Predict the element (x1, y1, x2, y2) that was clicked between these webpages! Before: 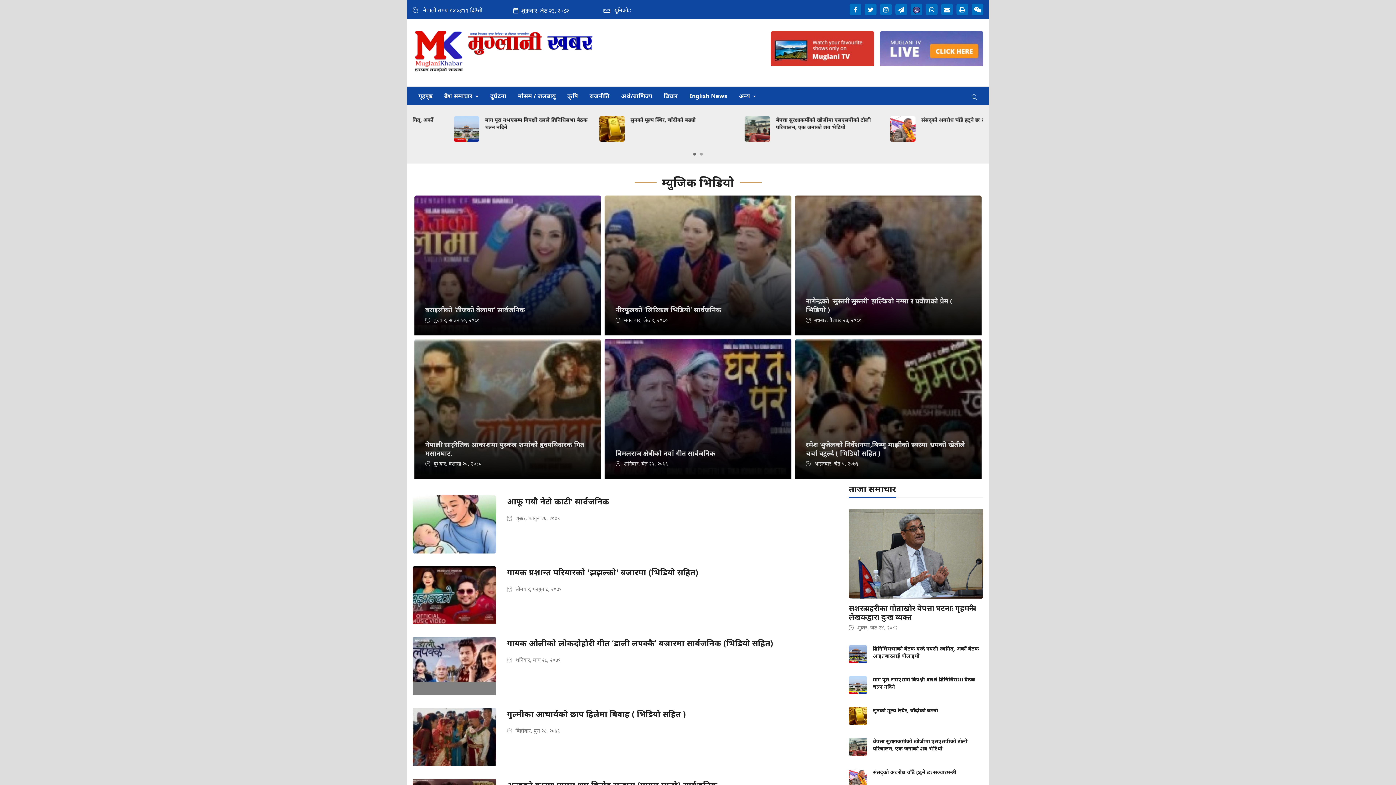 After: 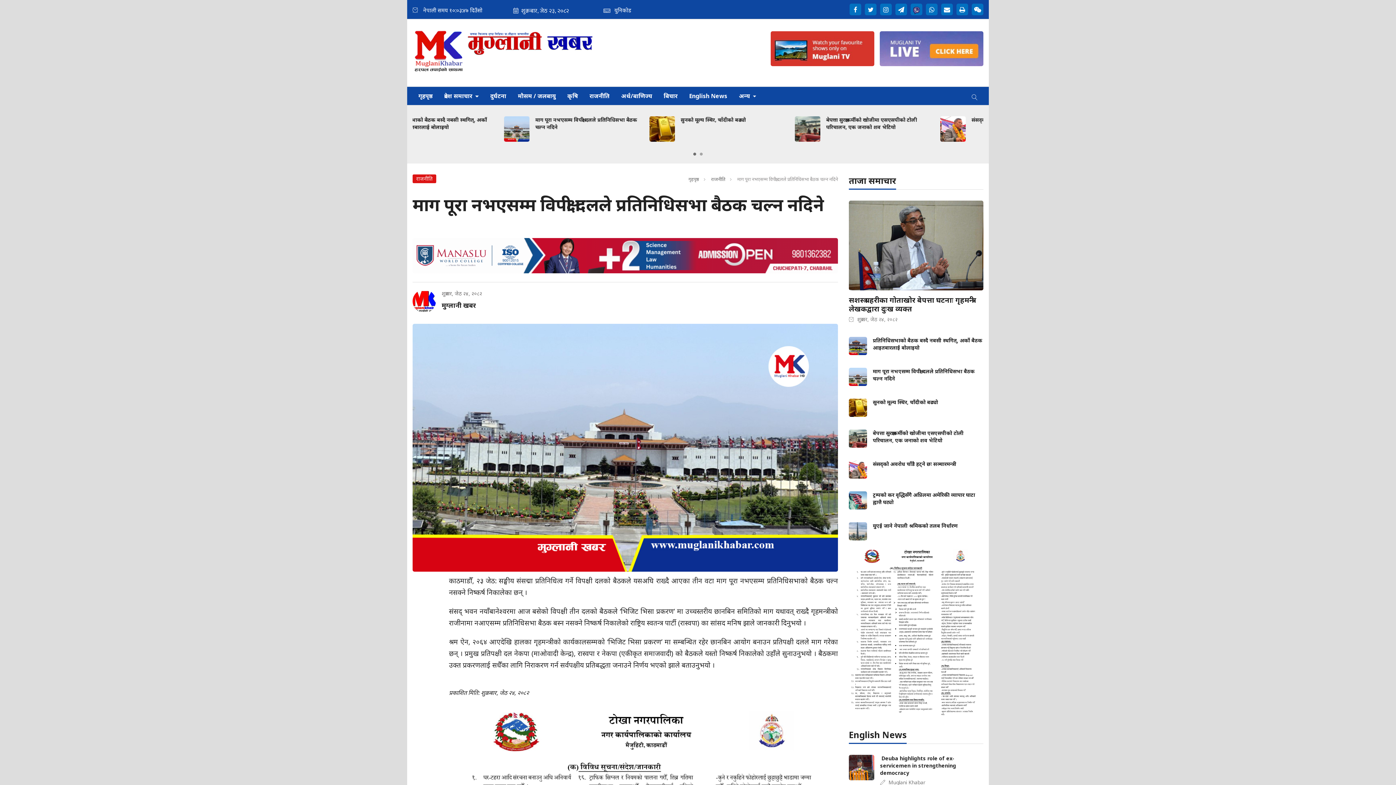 Action: label: माग पूरा नभएसम्म विपक्षी दलले प्रतिनिधिसभा बैठक चल्न नदिने bbox: (849, 676, 983, 694)